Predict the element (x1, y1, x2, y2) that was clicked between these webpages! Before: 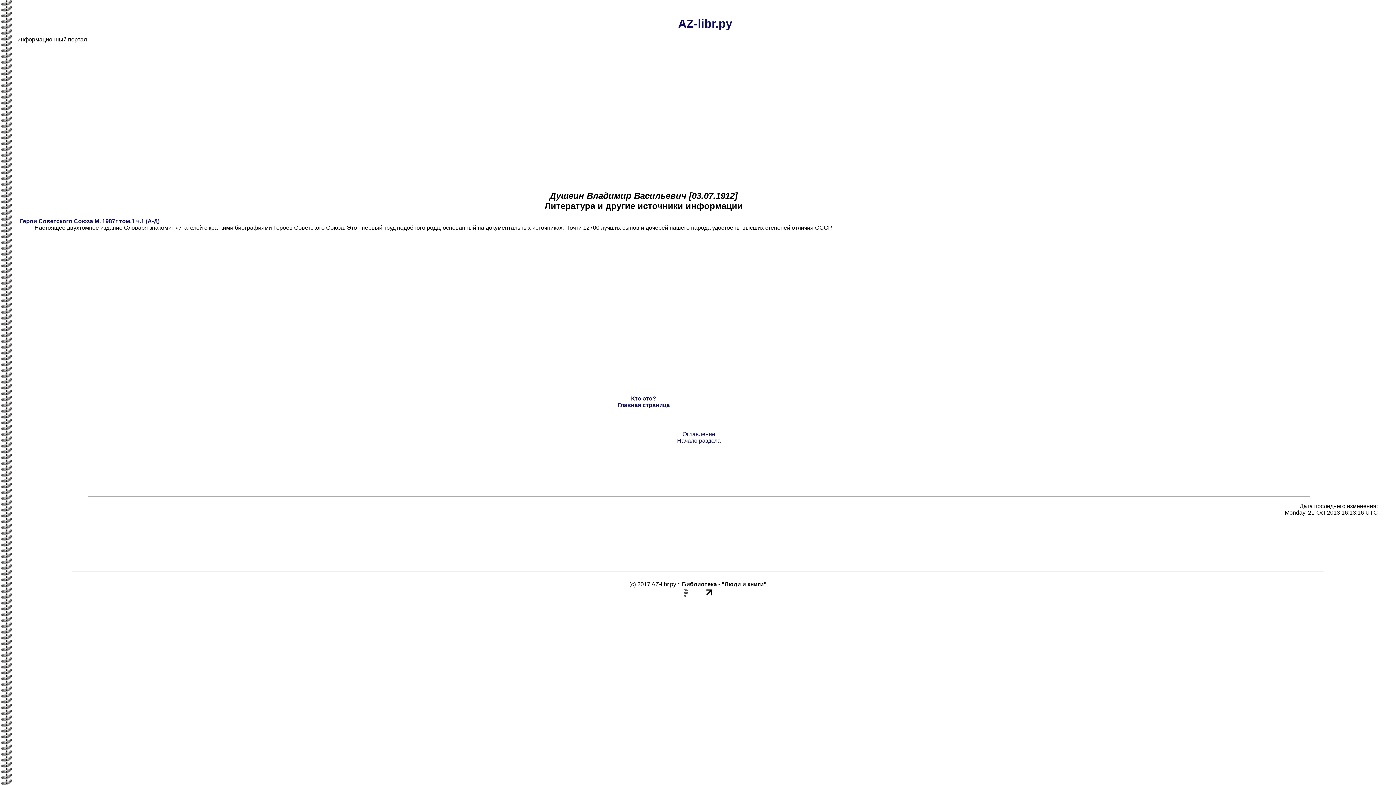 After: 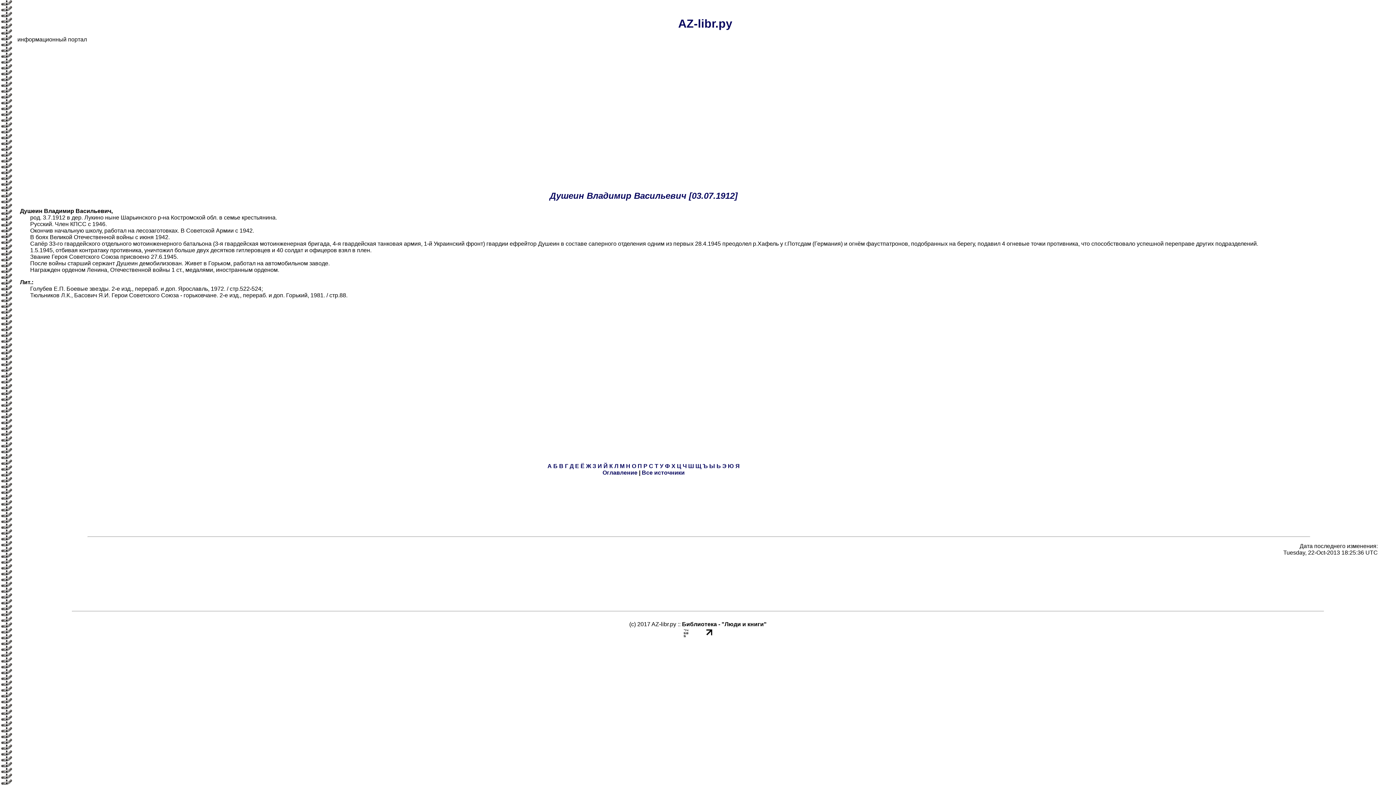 Action: bbox: (20, 218, 159, 224) label: Герои Советского Союза М. 1987г том.1 ч.1 (А-Д)